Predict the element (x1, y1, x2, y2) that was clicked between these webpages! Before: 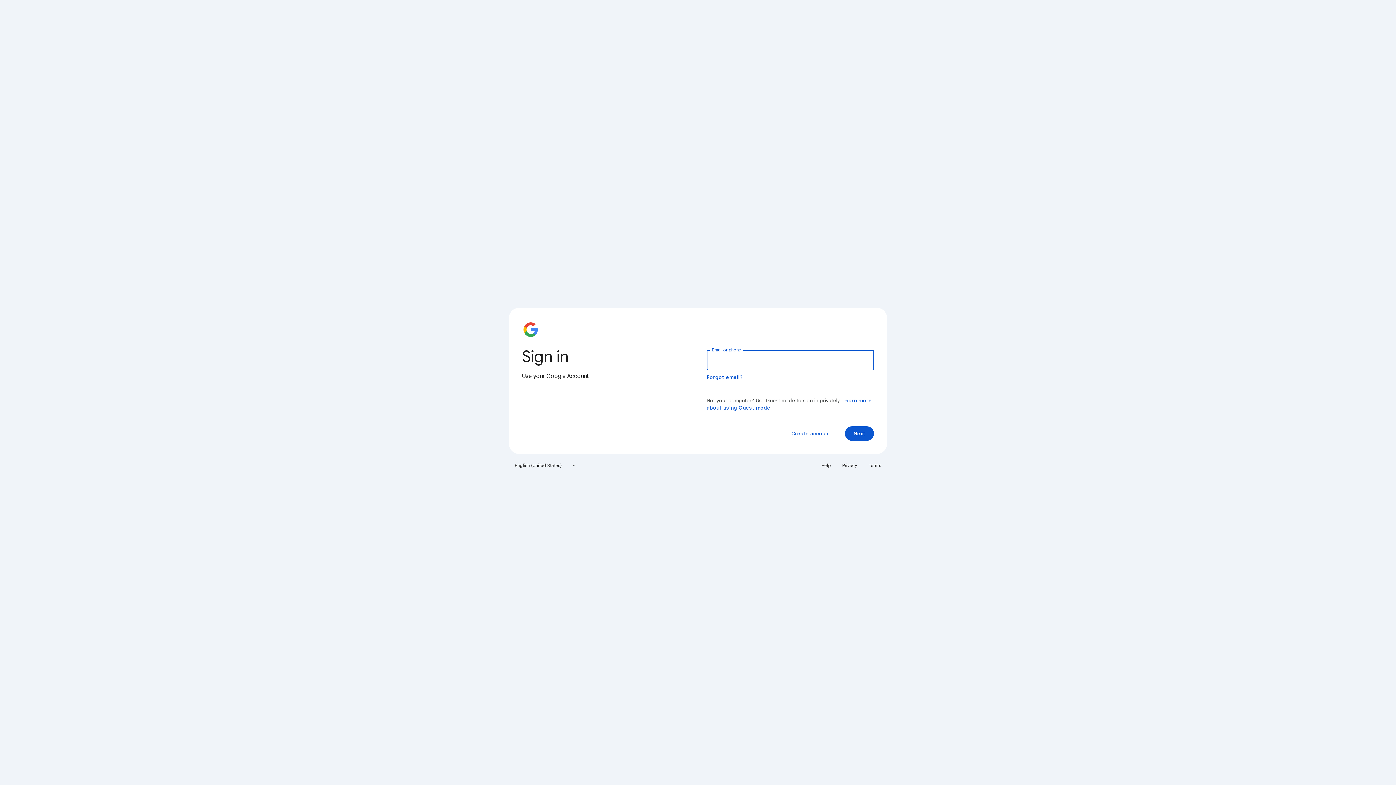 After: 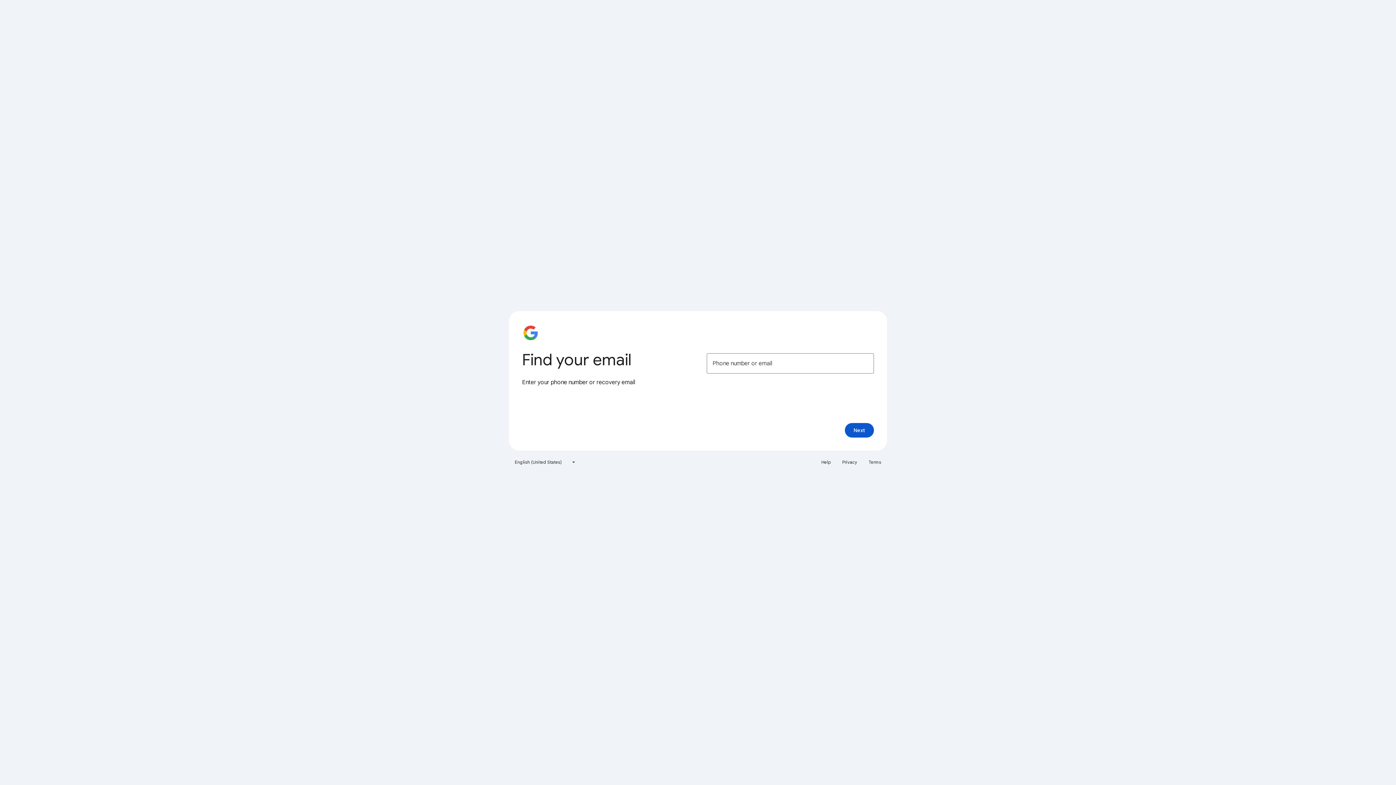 Action: label: Forgot email? bbox: (706, 374, 743, 380)